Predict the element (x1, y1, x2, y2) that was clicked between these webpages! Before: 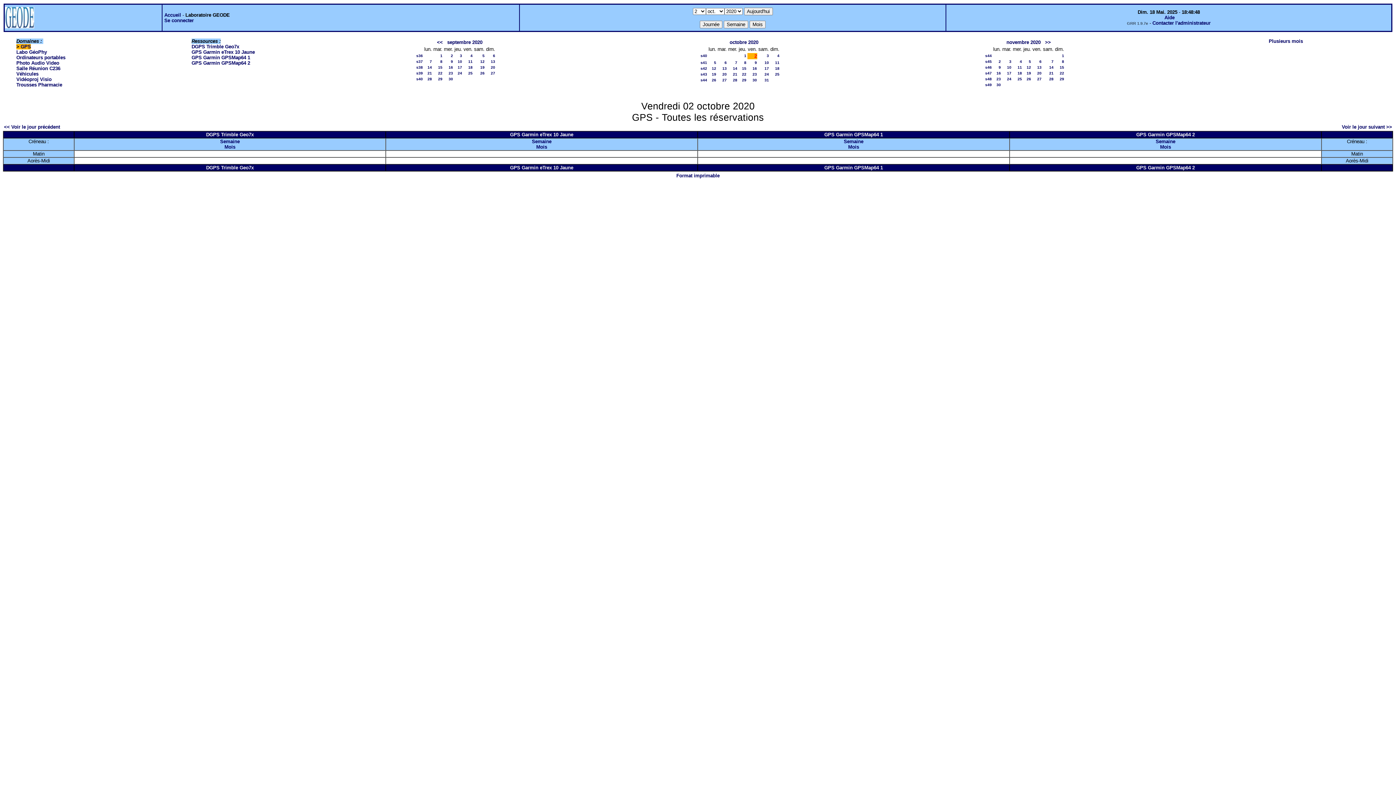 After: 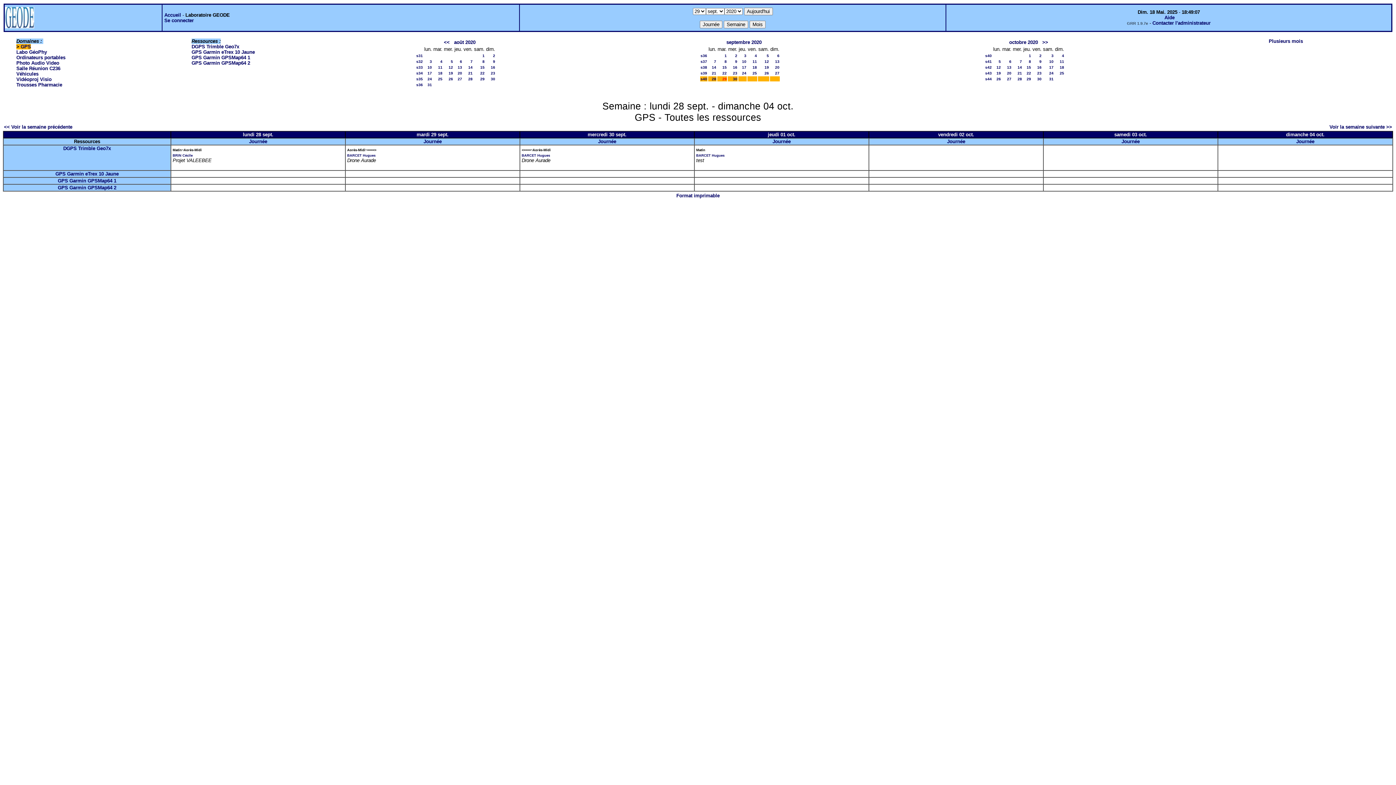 Action: bbox: (416, 76, 422, 81) label: s40